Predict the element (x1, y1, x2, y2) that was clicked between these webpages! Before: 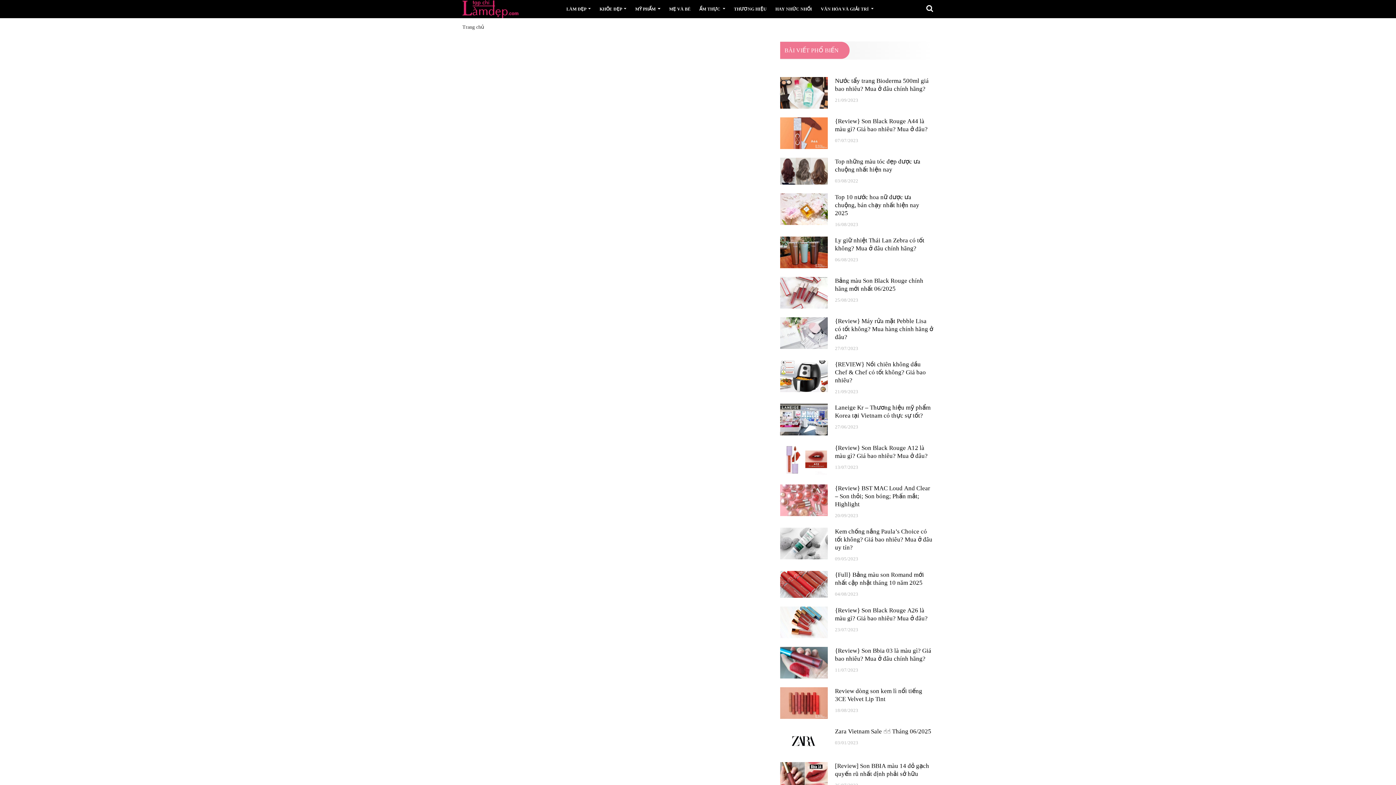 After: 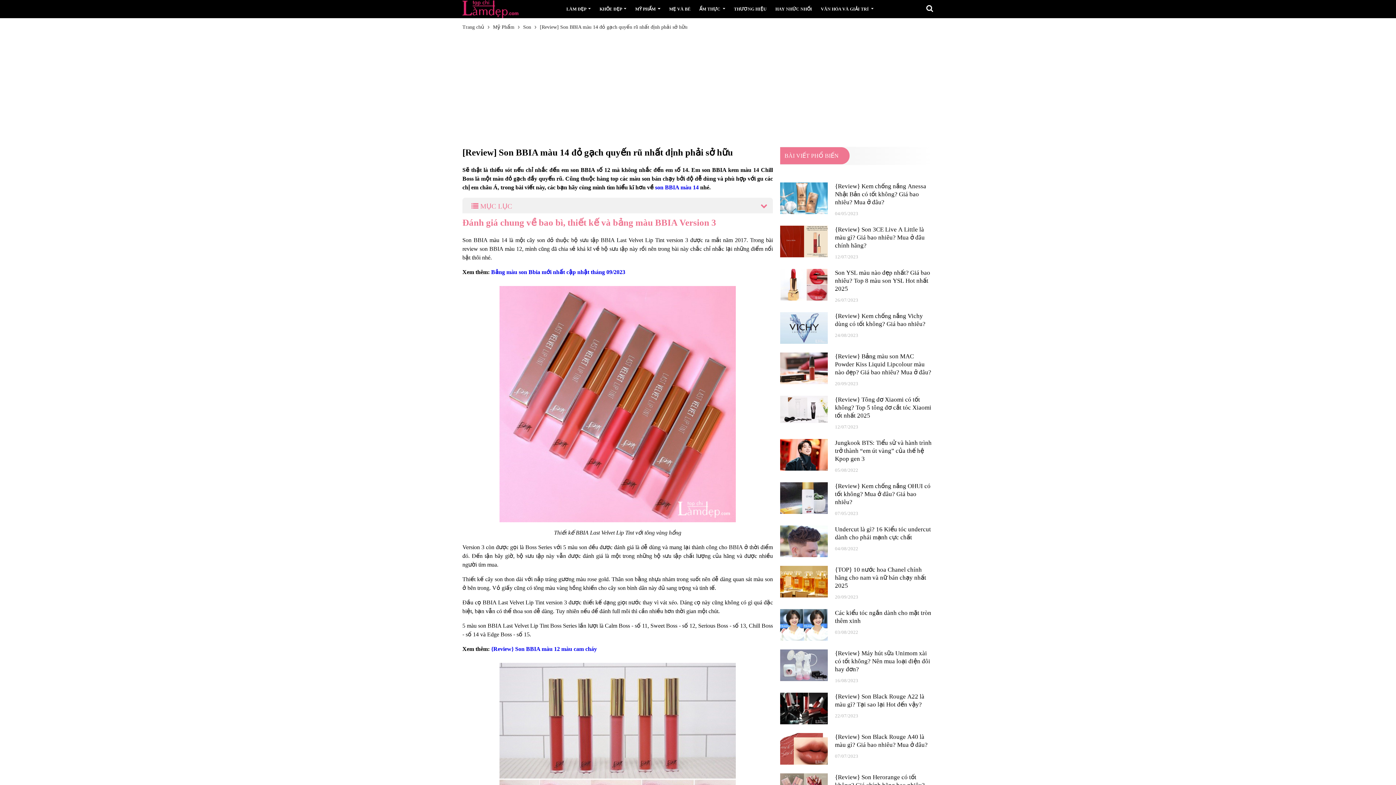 Action: bbox: (780, 762, 827, 794)